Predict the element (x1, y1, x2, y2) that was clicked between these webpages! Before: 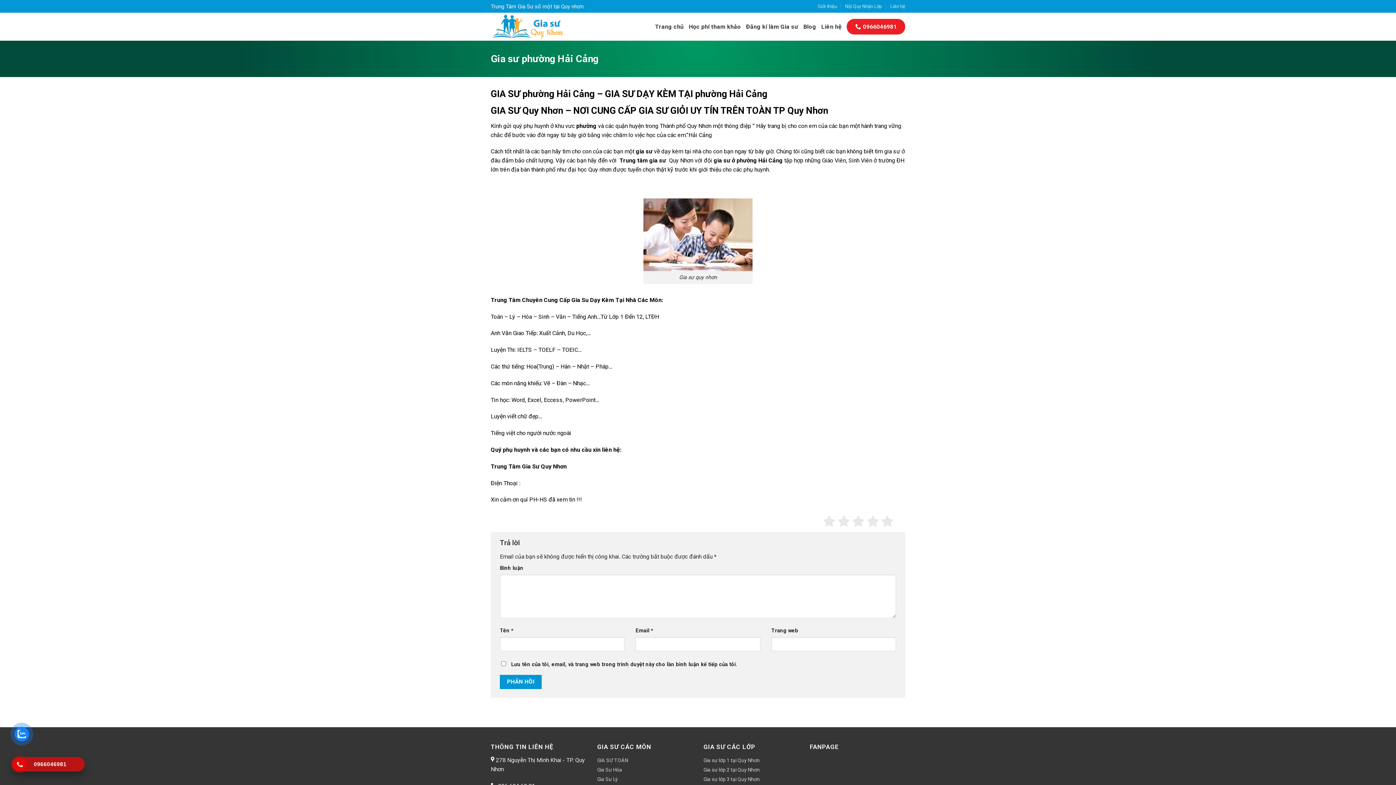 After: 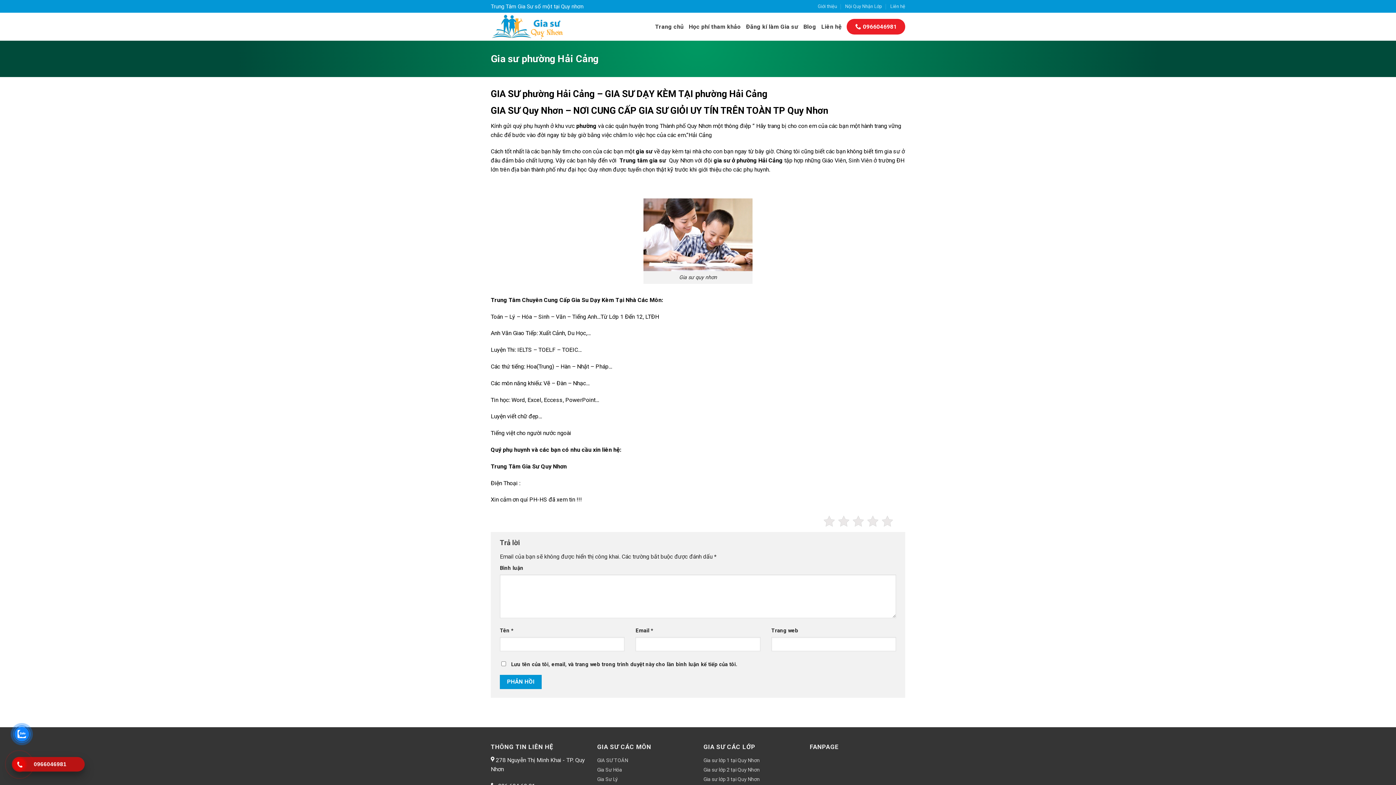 Action: bbox: (14, 727, 29, 741)